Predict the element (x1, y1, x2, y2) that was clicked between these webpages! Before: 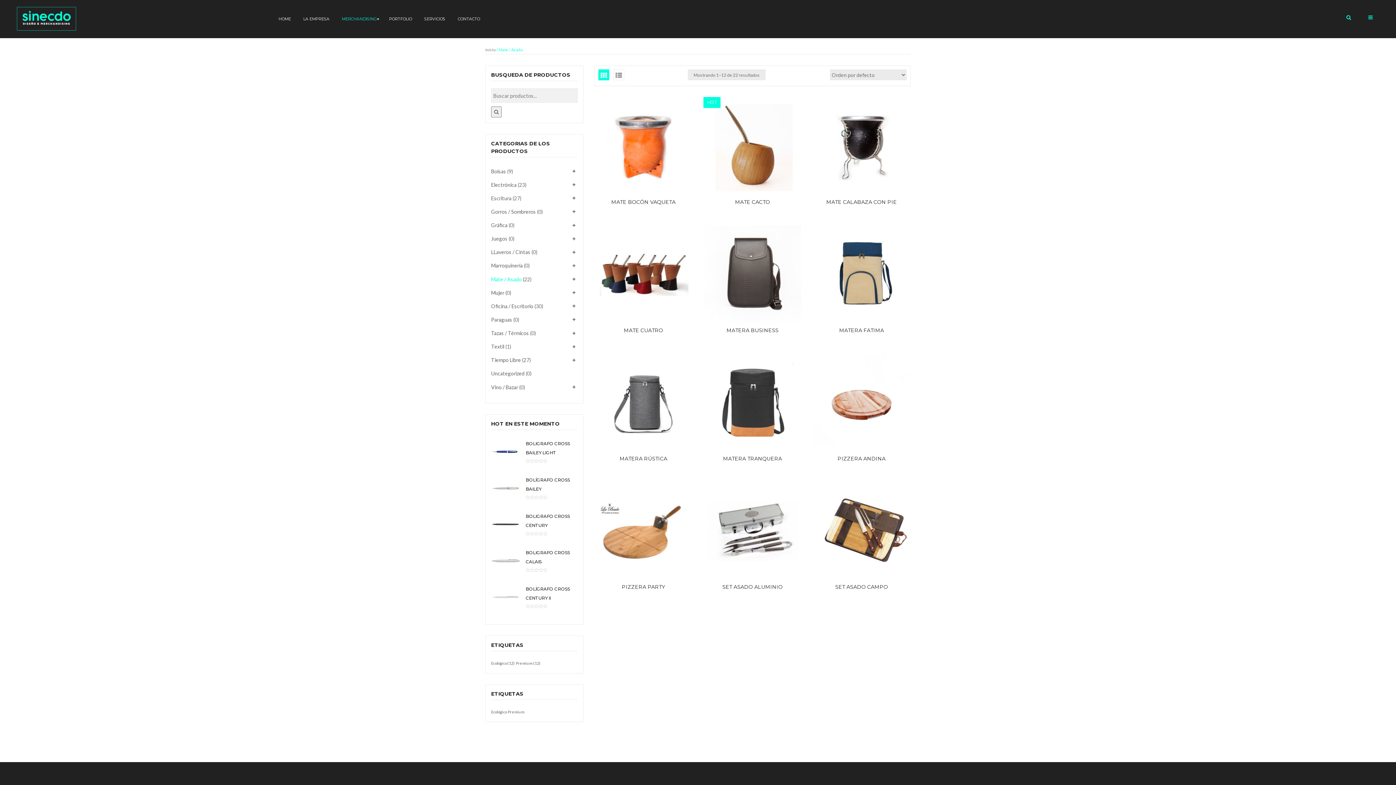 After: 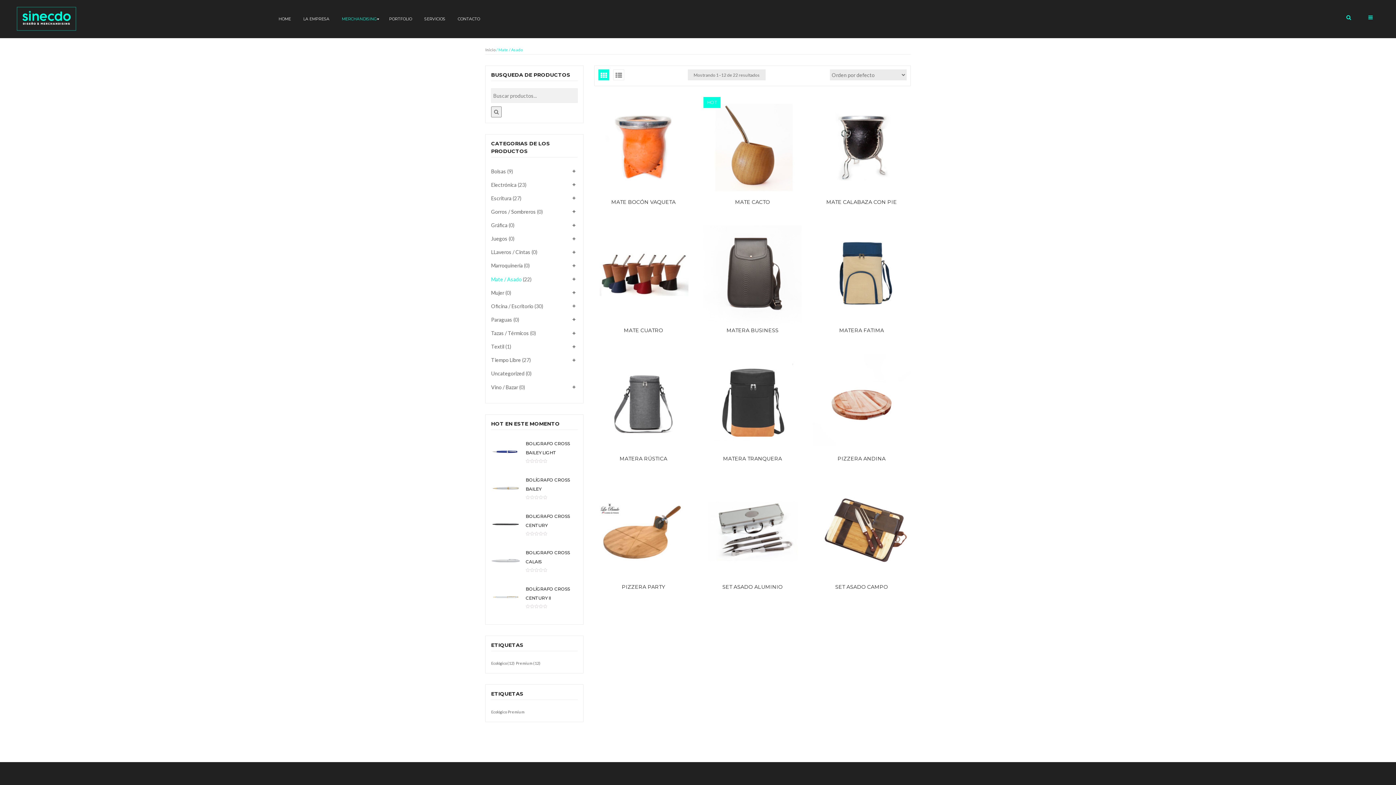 Action: bbox: (598, 69, 609, 80)